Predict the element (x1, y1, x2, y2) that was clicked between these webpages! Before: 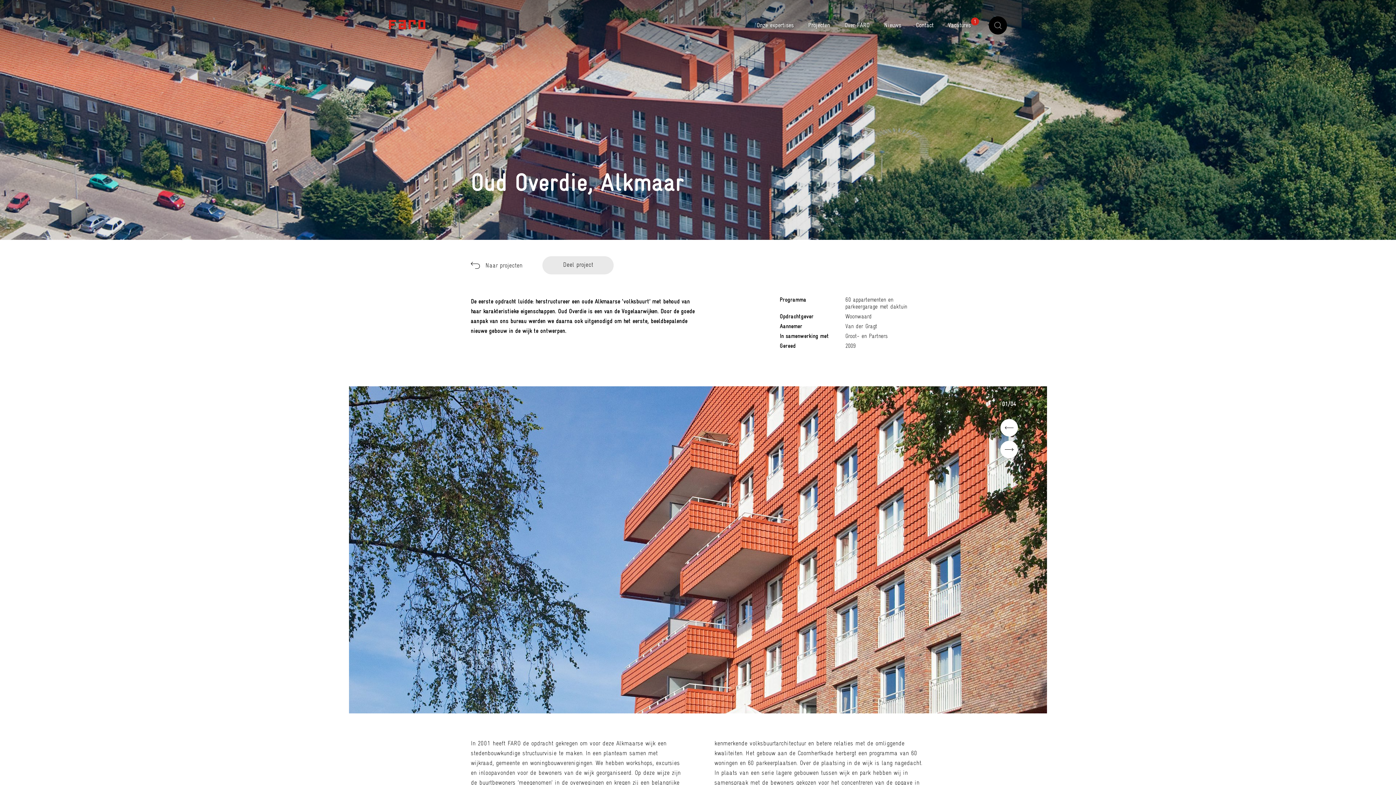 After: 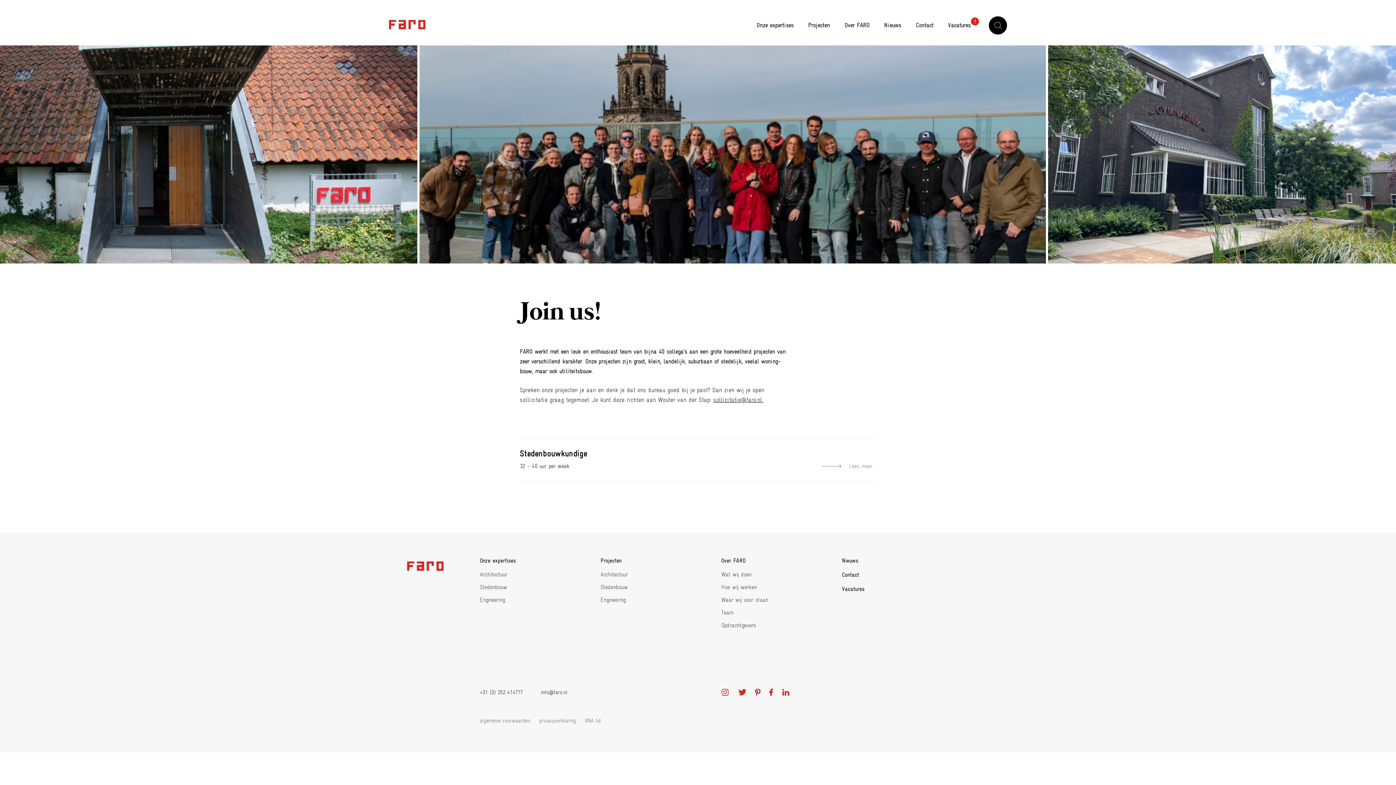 Action: bbox: (948, 22, 970, 28) label: Vacatures
1